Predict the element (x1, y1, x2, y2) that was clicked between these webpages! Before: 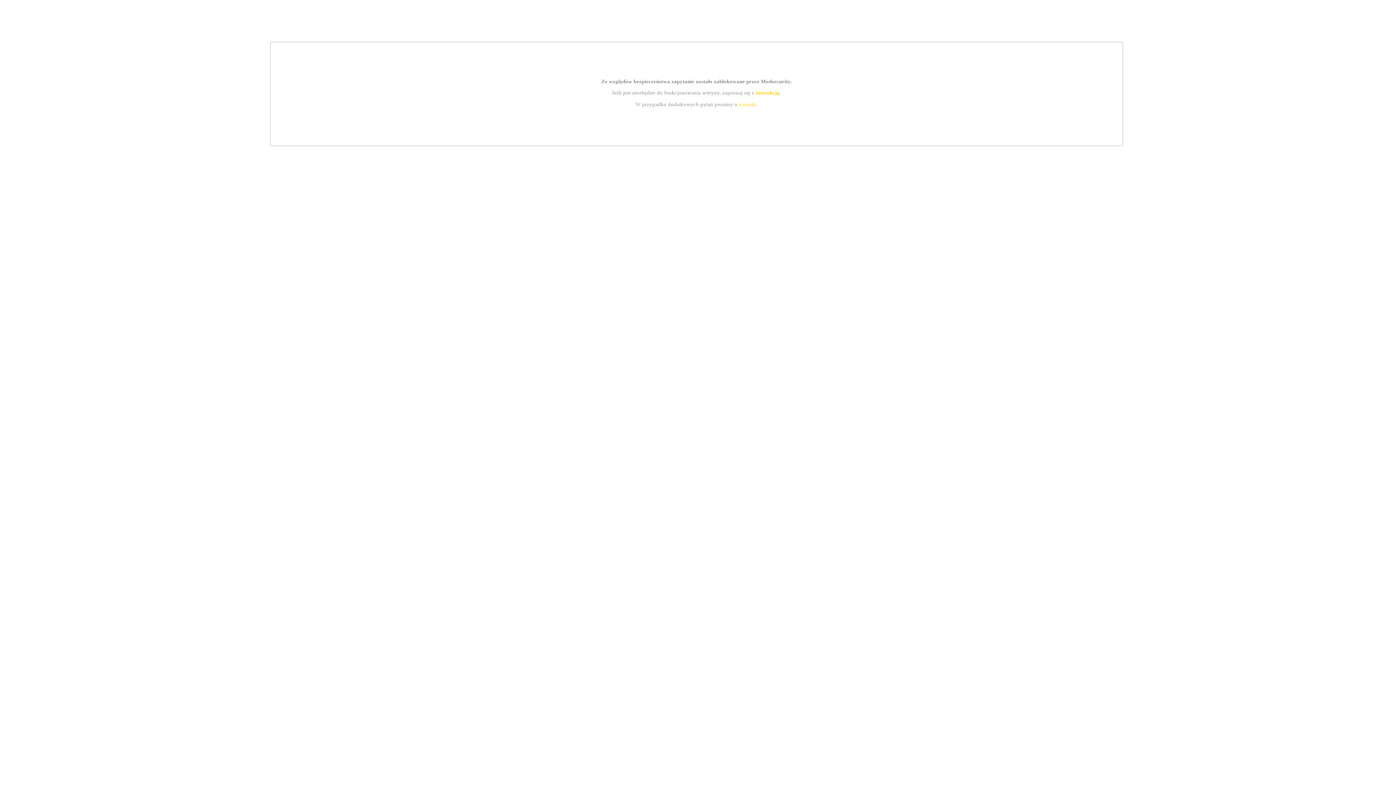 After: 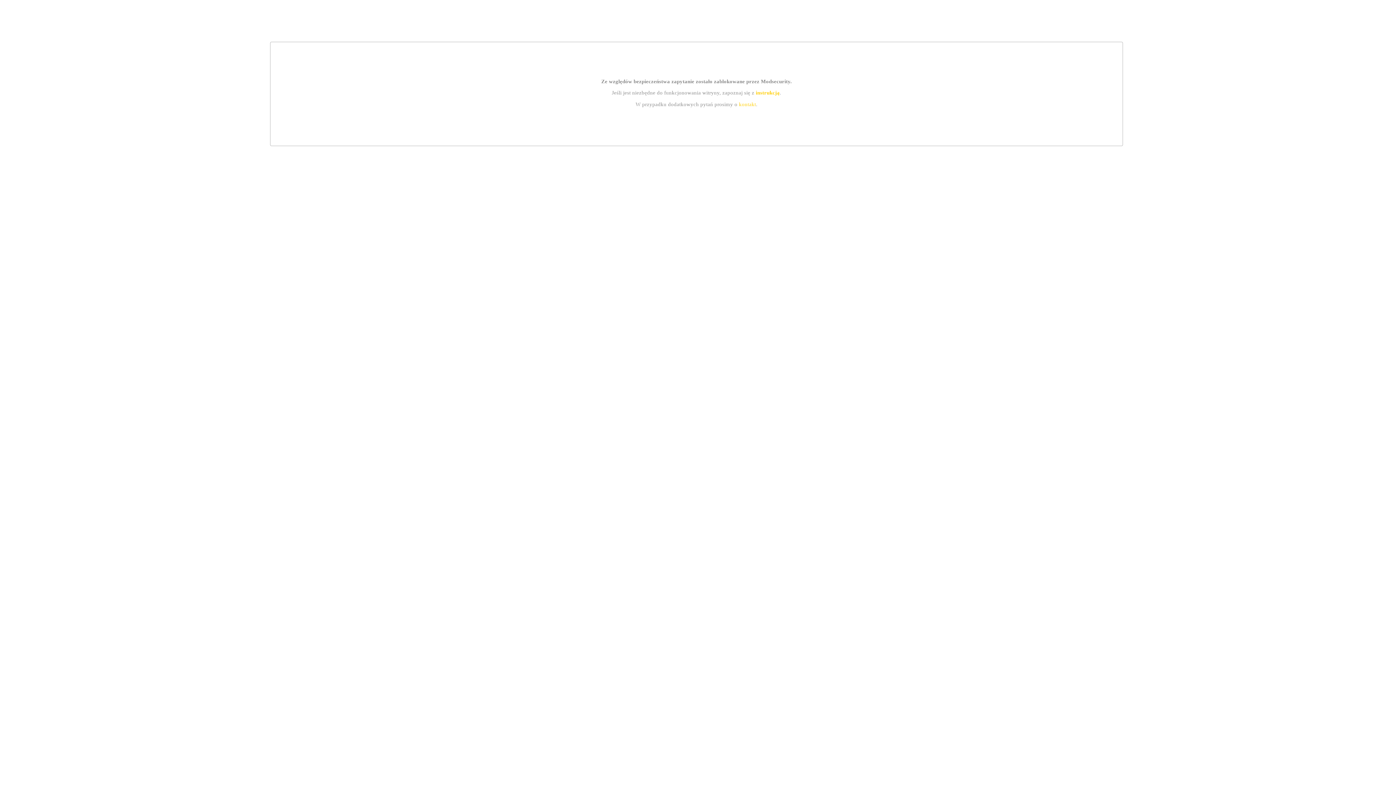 Action: bbox: (755, 89, 779, 95) label: instrukcją